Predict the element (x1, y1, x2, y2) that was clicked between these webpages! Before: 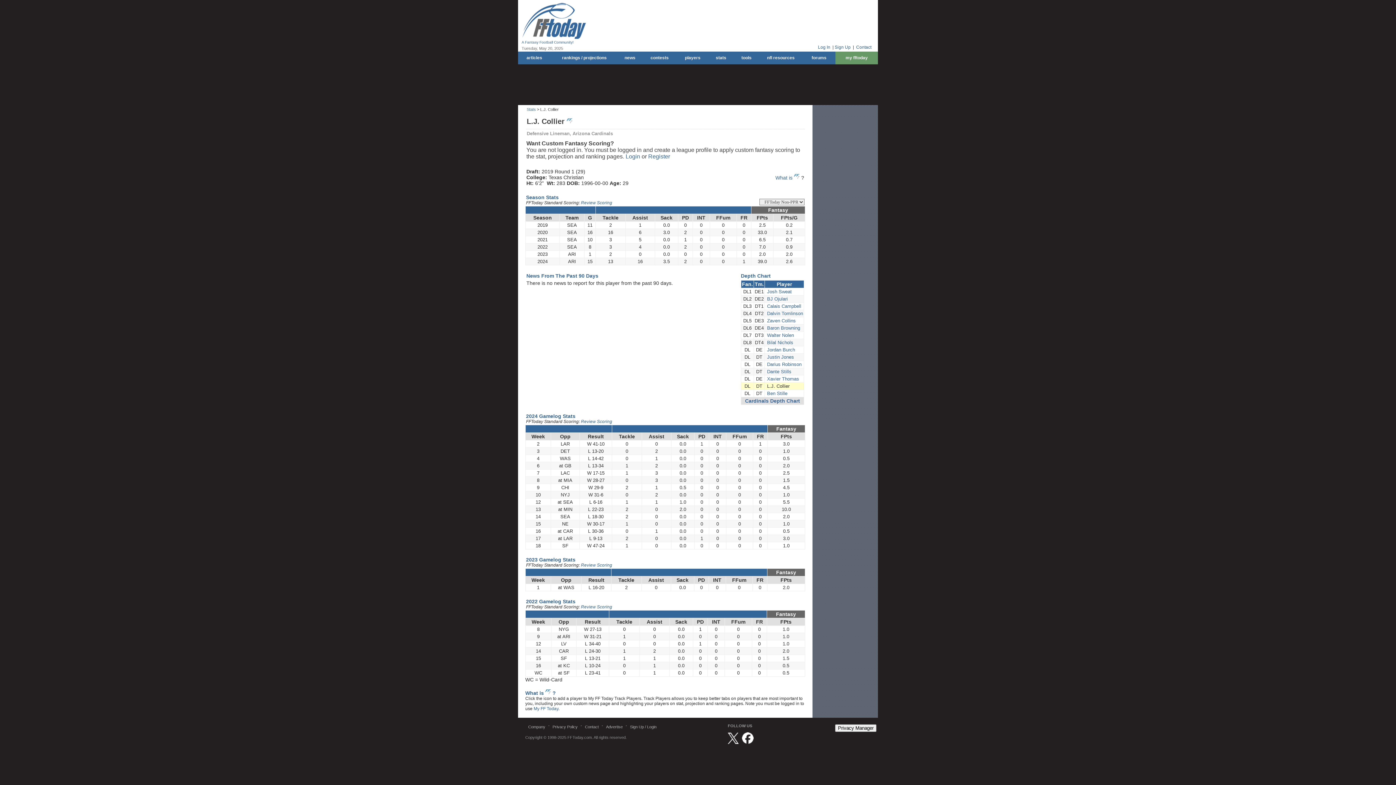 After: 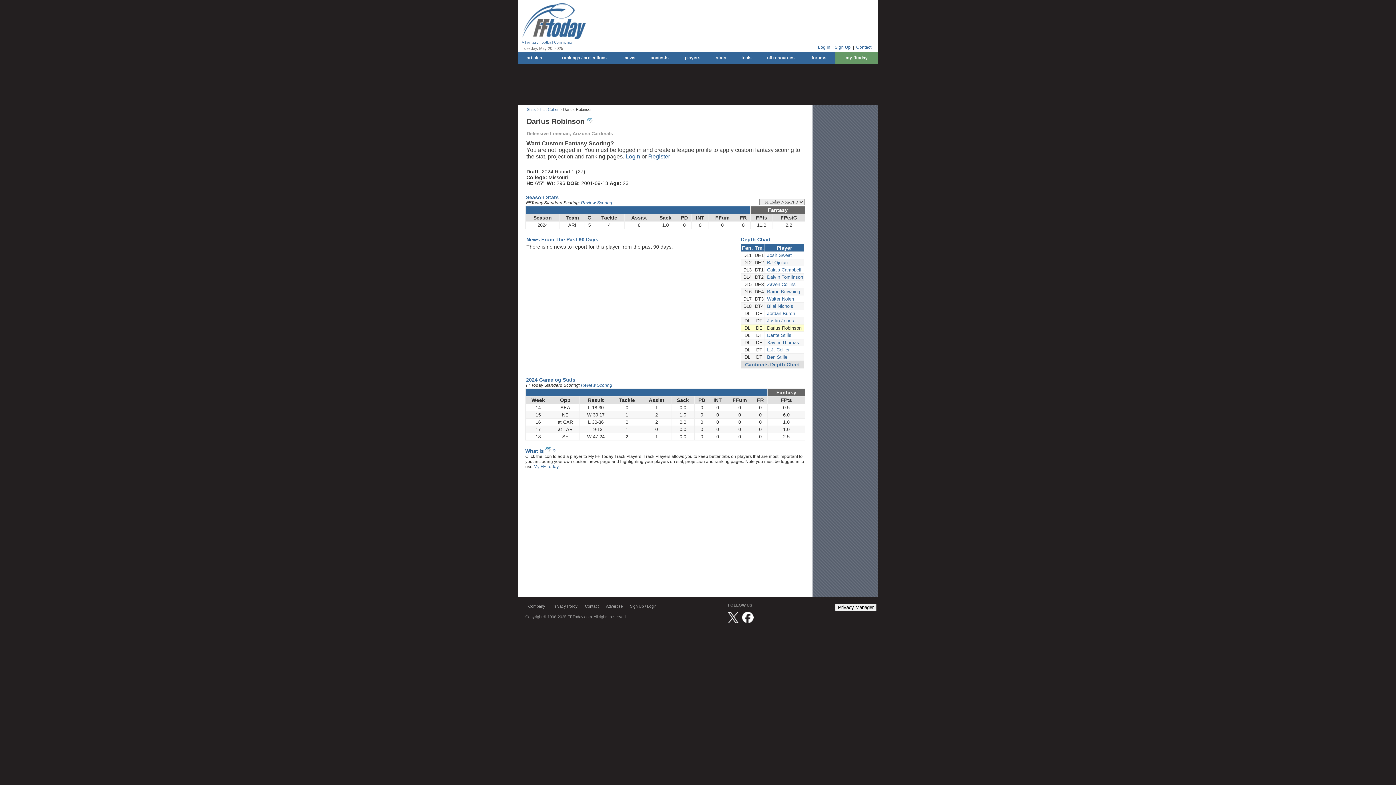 Action: bbox: (767, 361, 801, 367) label: Darius Robinson